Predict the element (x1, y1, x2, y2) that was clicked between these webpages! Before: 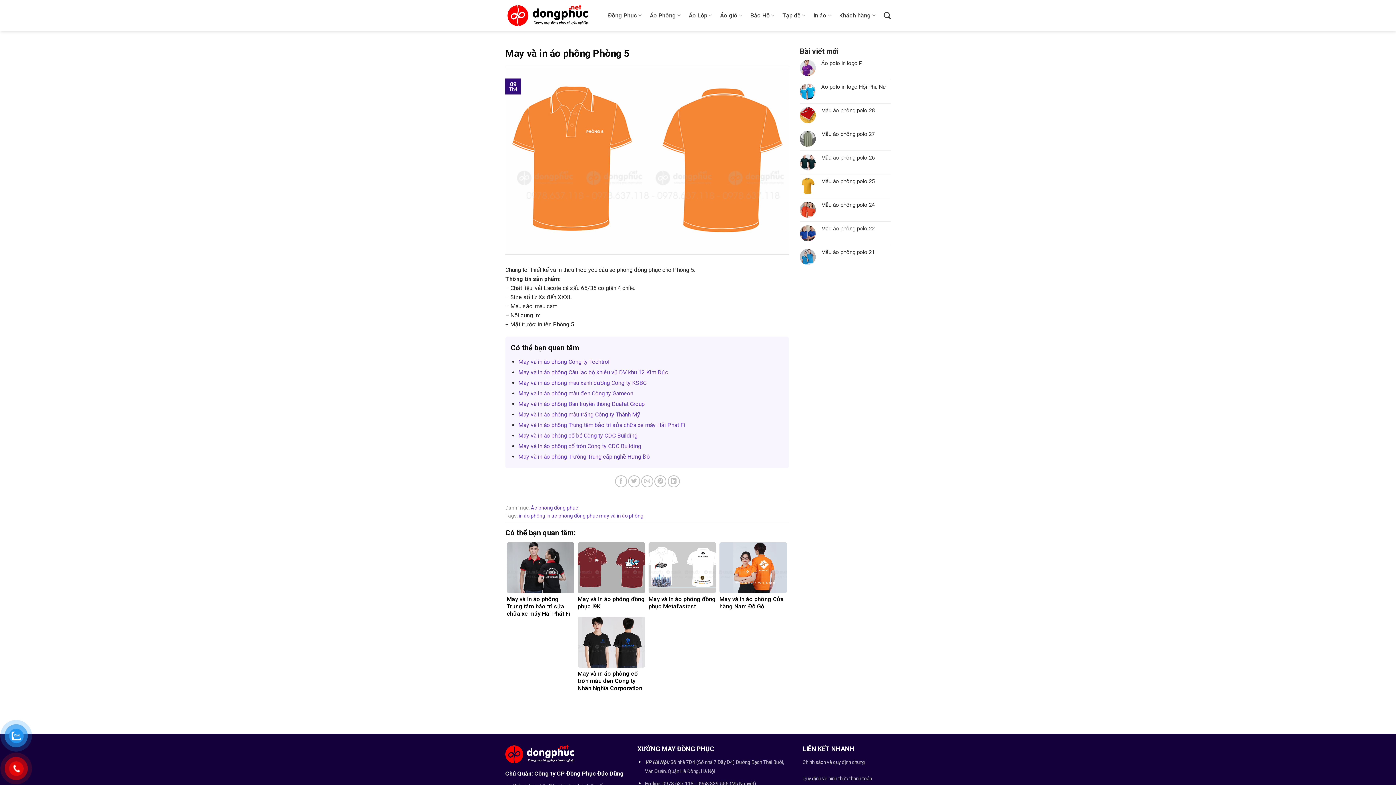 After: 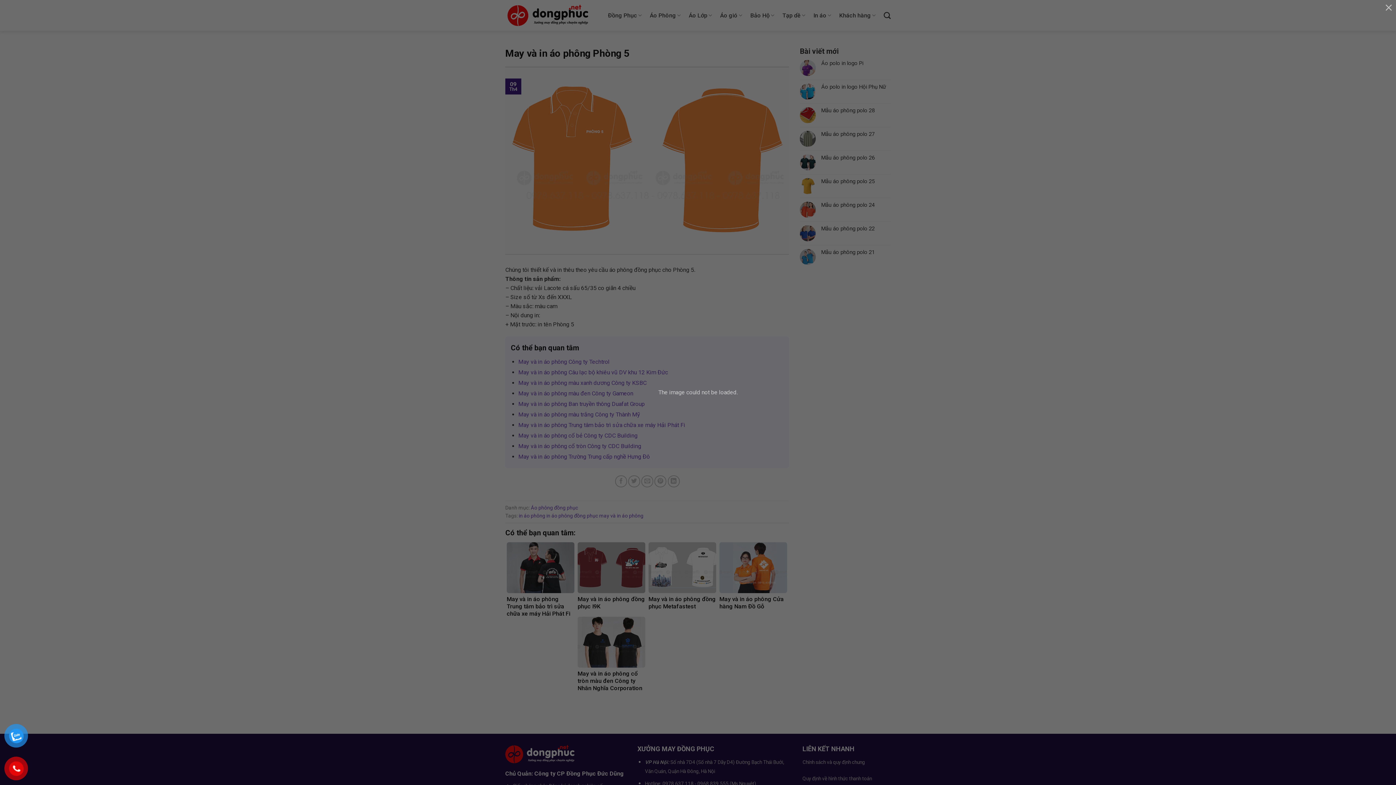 Action: bbox: (654, 475, 666, 487)